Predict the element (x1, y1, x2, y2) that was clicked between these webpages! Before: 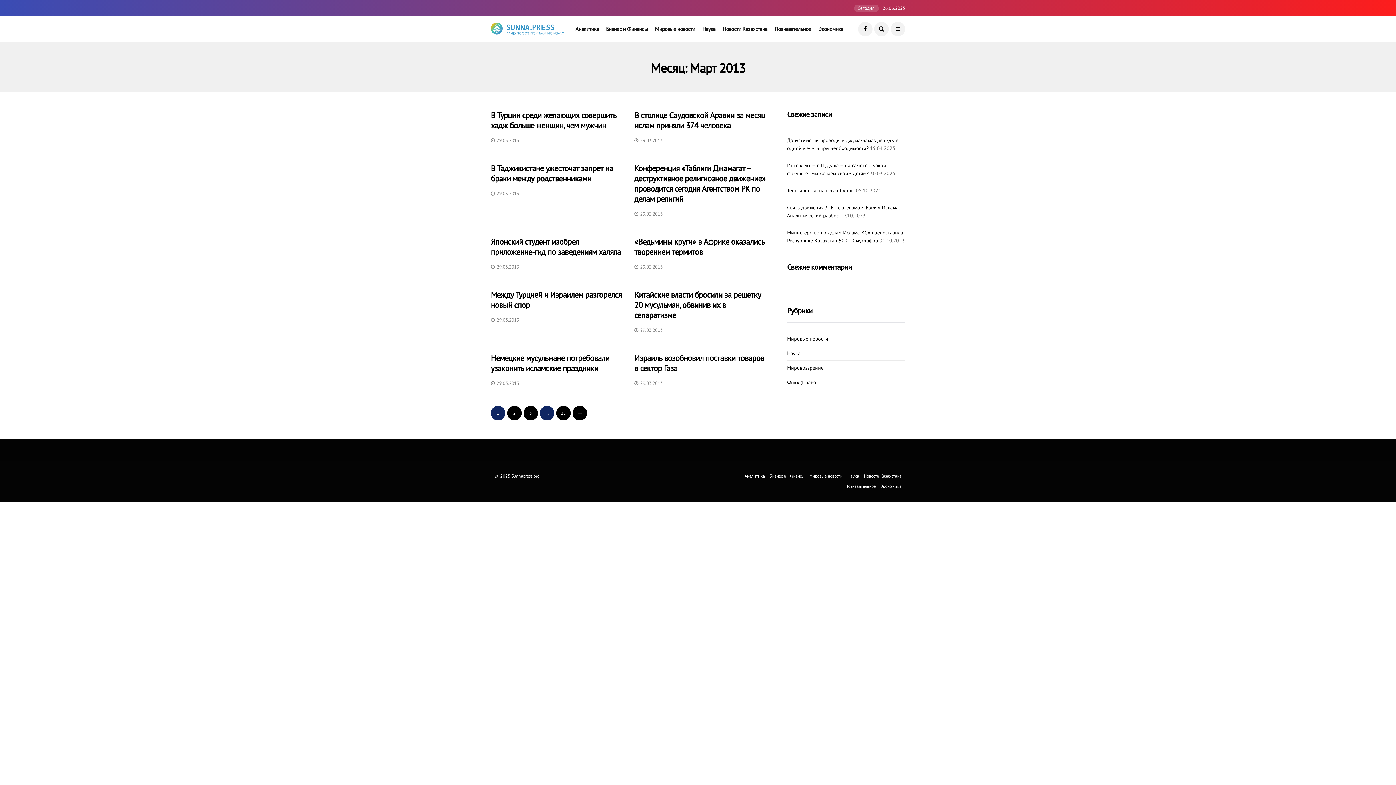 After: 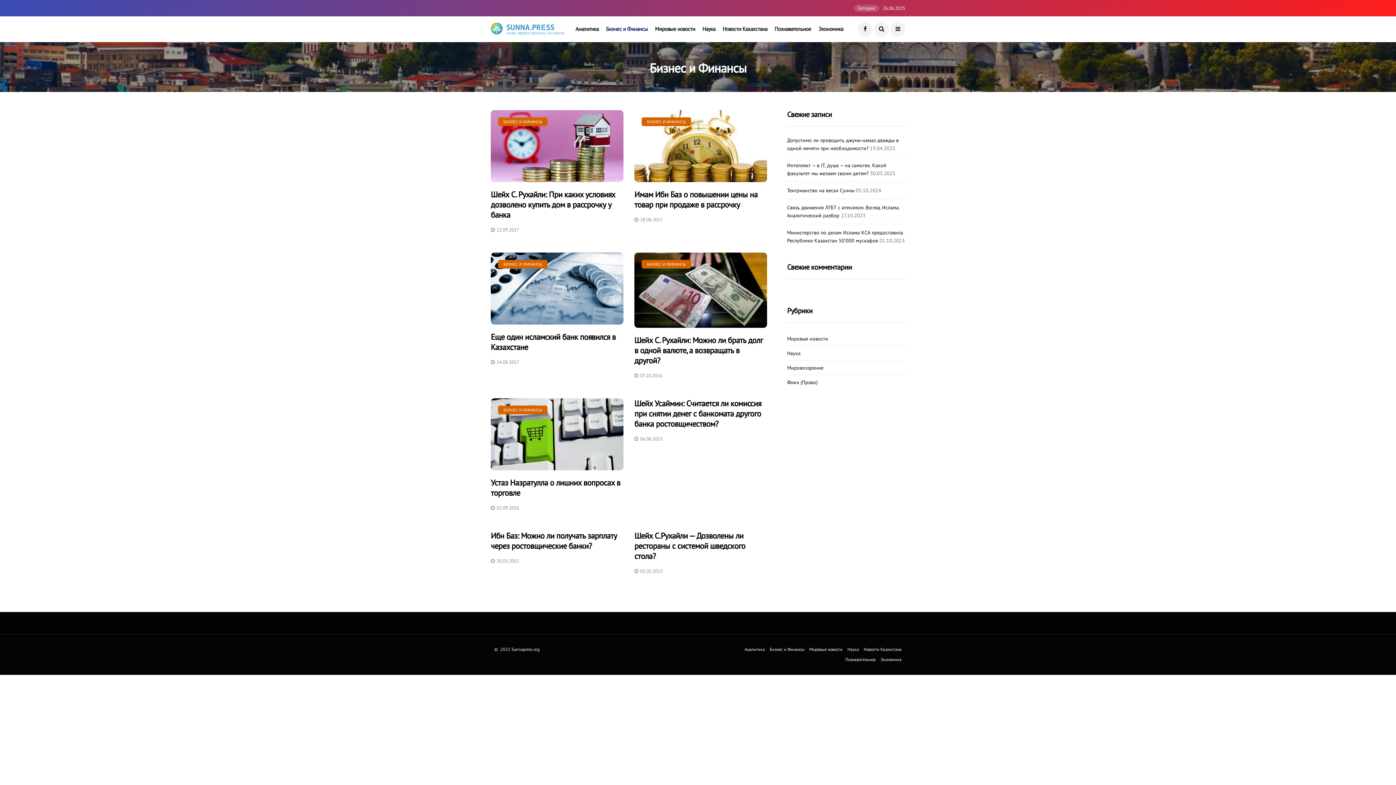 Action: label: Бизнес и Финансы bbox: (606, 16, 647, 41)